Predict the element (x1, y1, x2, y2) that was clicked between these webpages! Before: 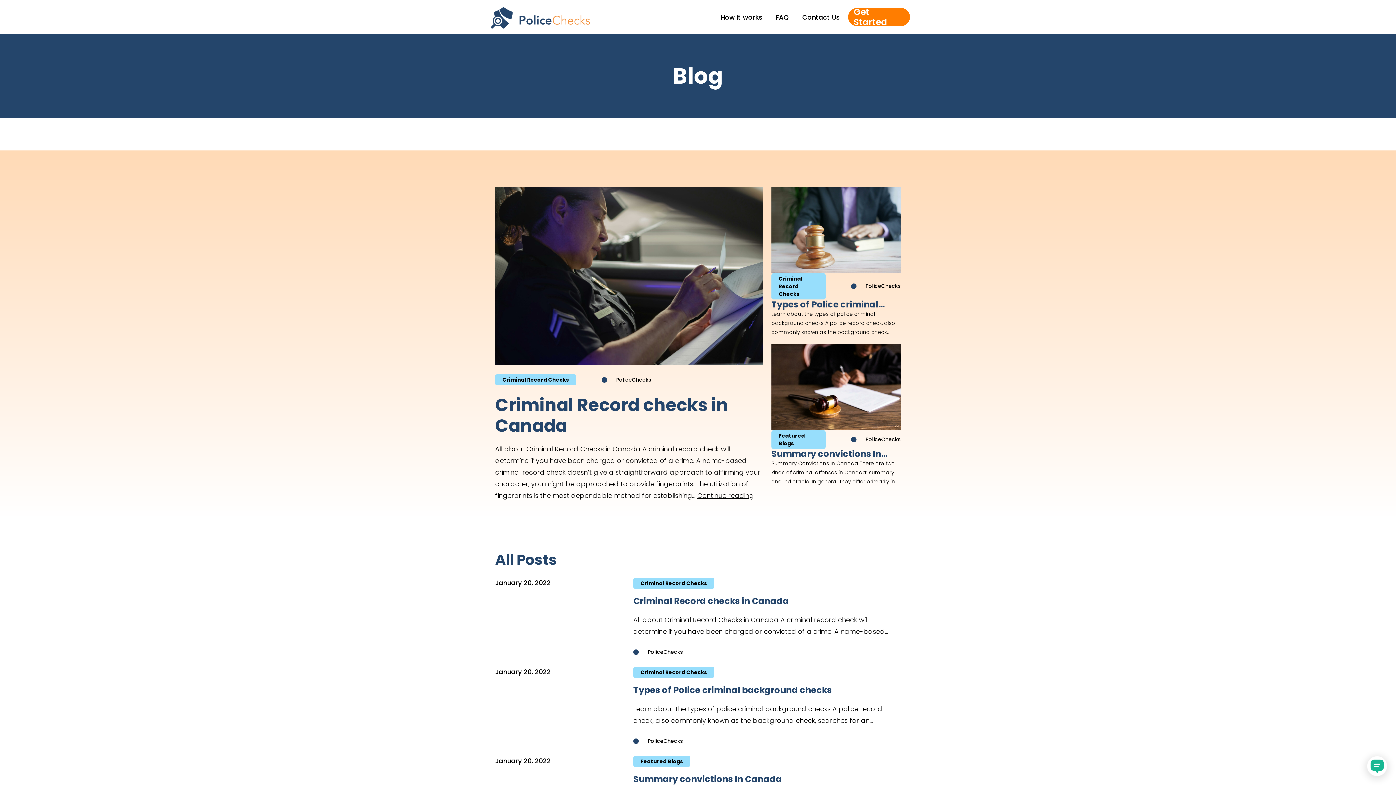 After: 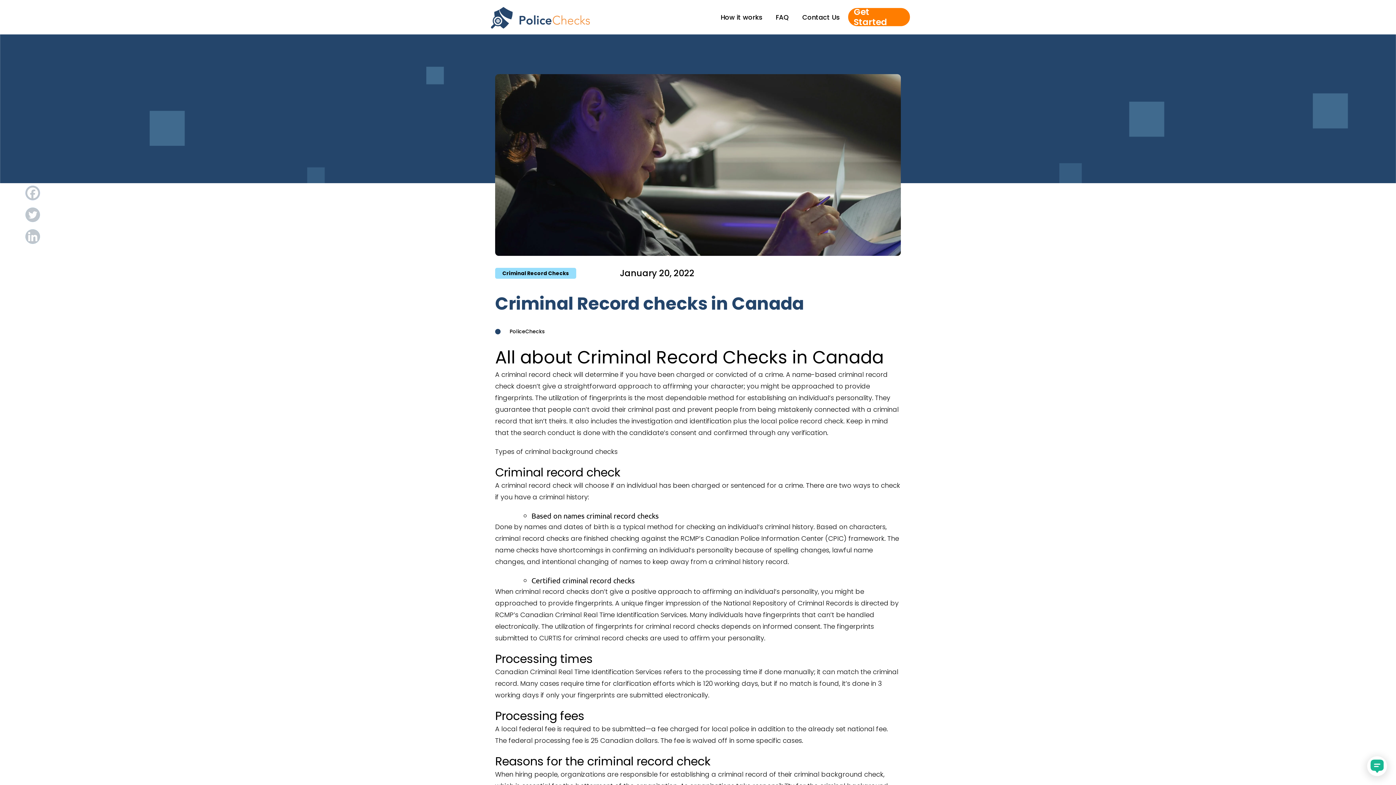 Action: bbox: (697, 491, 754, 500) label: Continue reading
Criminal Record checks in Canada